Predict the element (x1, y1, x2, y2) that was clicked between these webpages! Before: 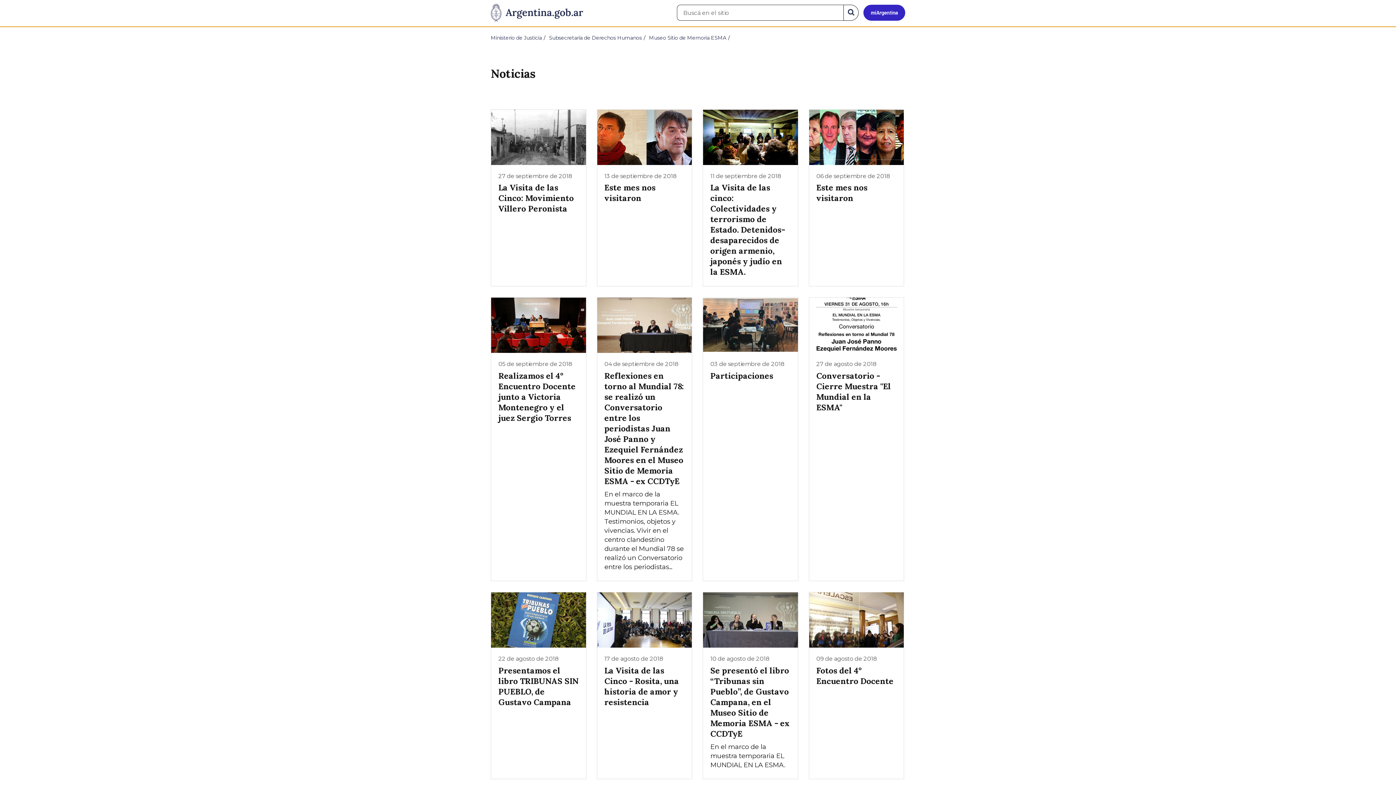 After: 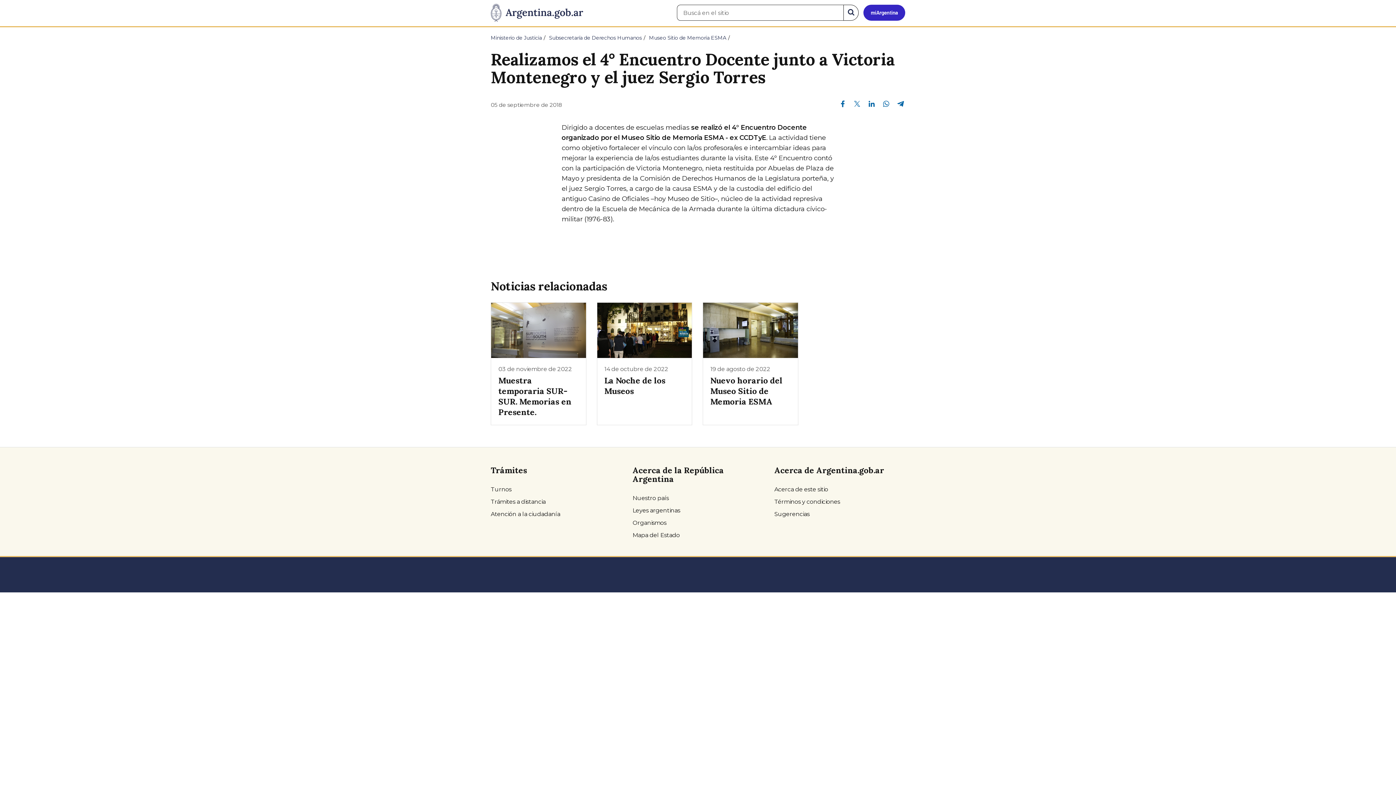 Action: label: 05 de septiembre de 2018
Realizamos el 4° Encuentro Docente junto a Victoria Montenegro y el juez Sergio Torres bbox: (490, 297, 586, 581)